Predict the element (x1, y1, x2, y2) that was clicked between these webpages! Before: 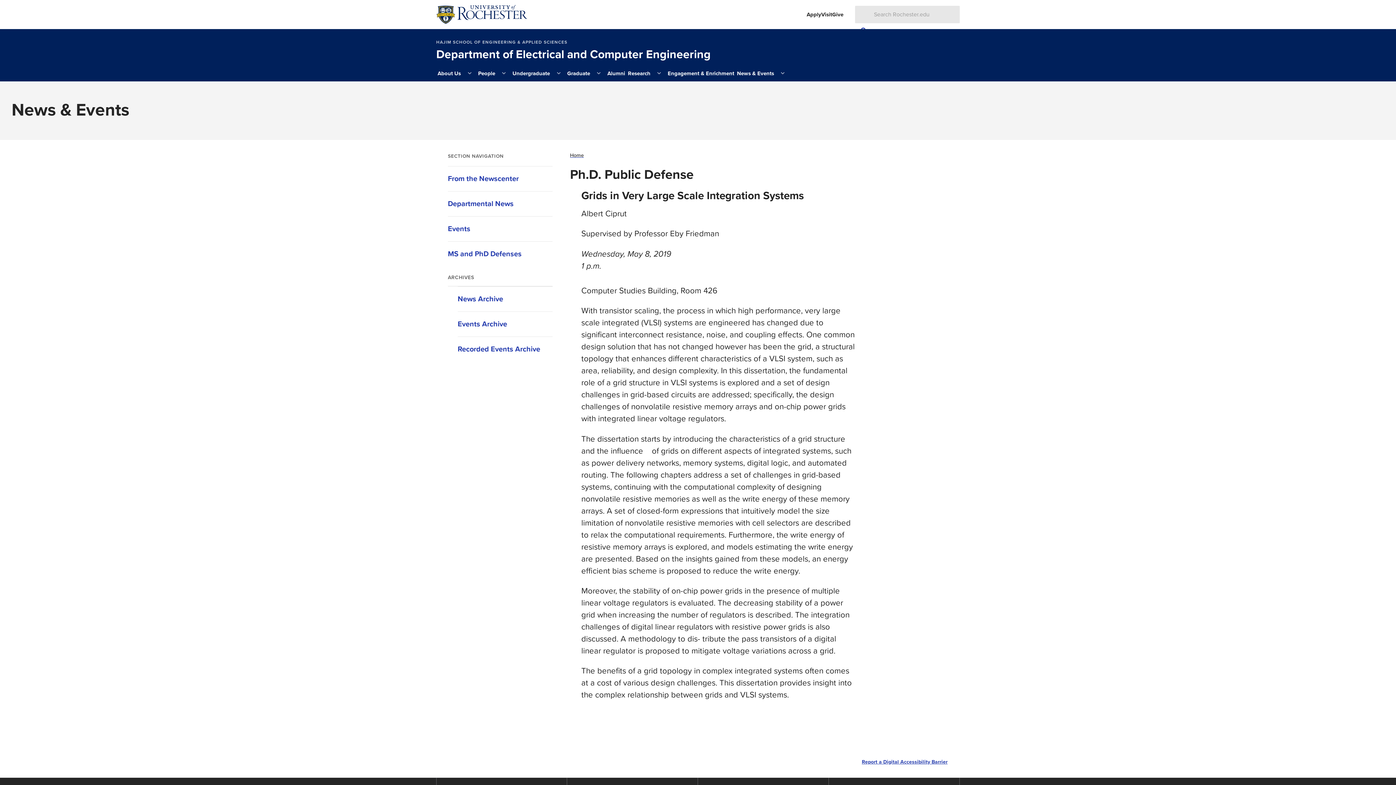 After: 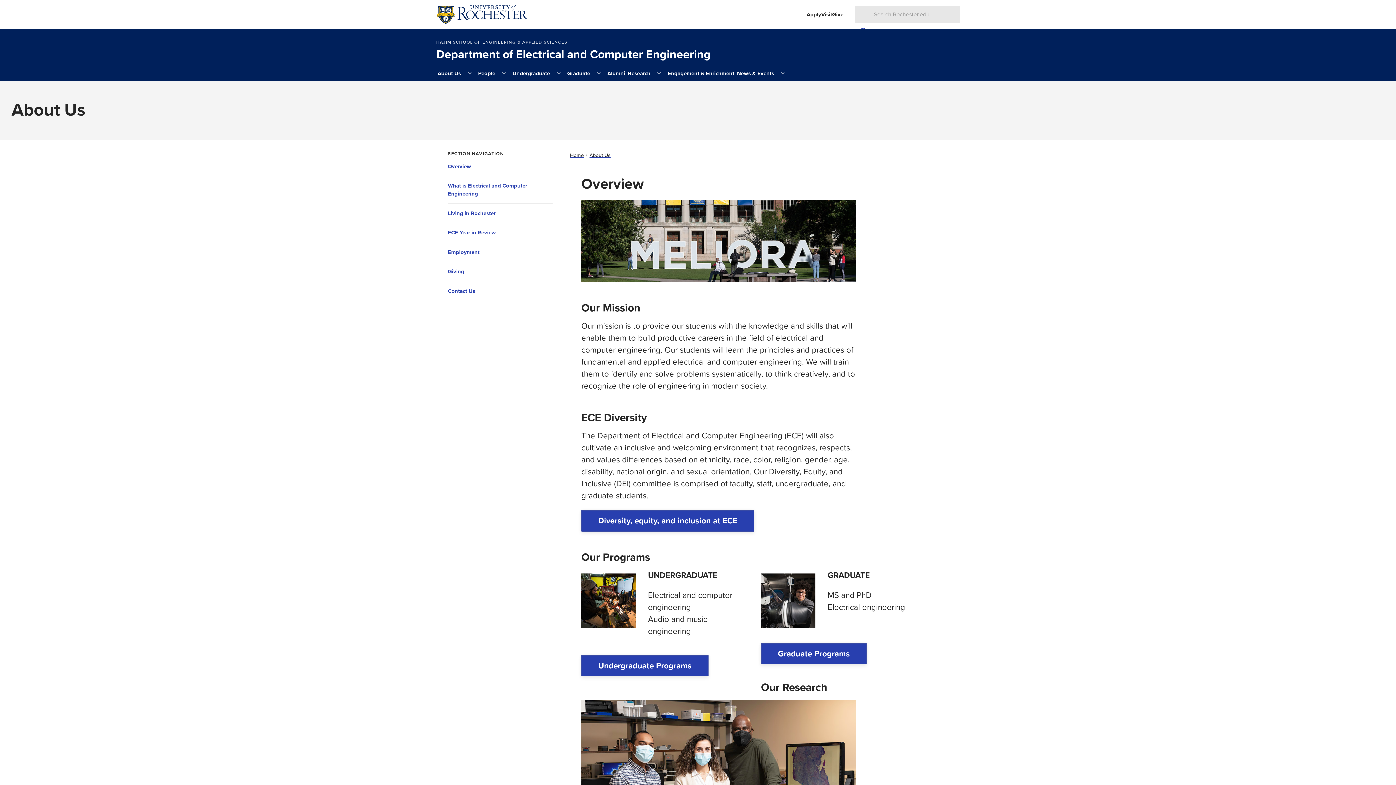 Action: bbox: (436, 65, 462, 81) label: About Us